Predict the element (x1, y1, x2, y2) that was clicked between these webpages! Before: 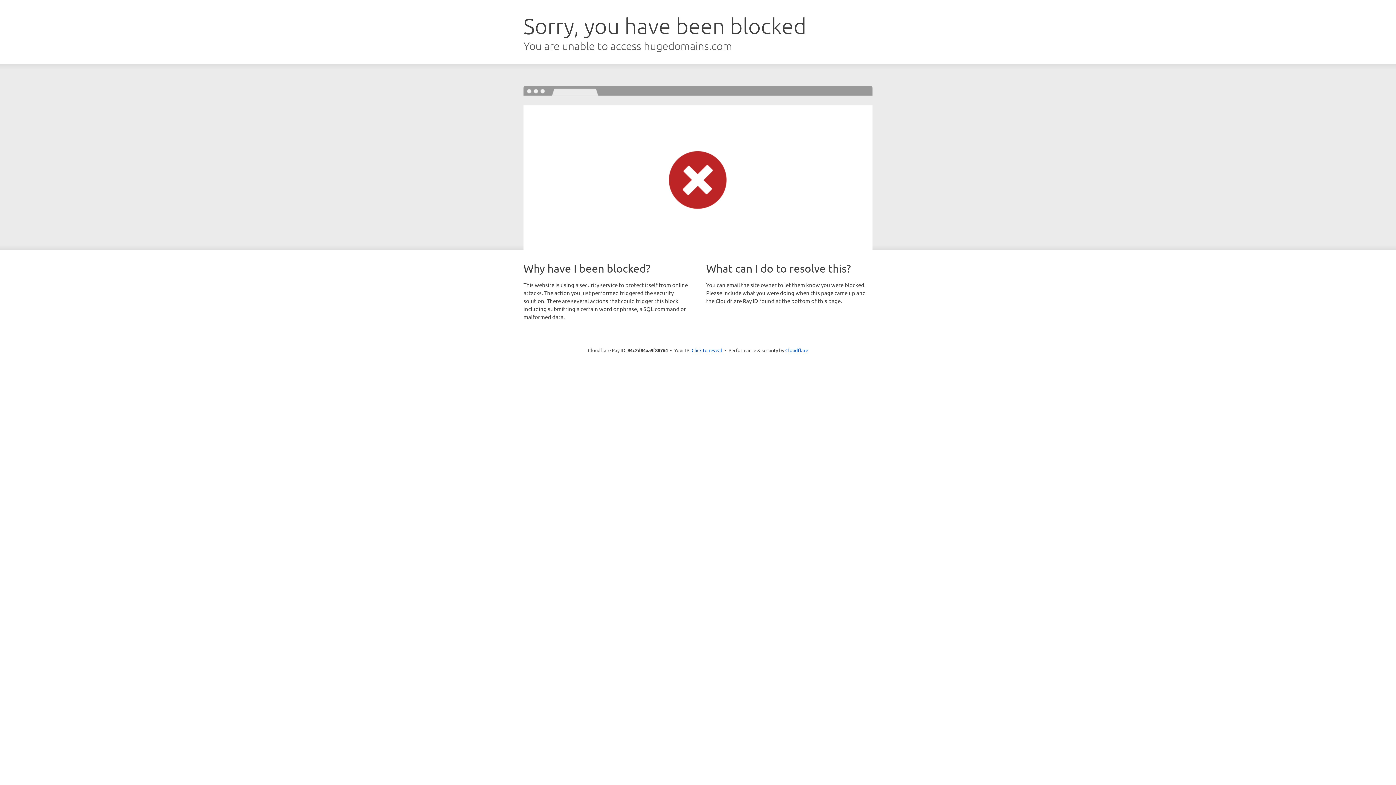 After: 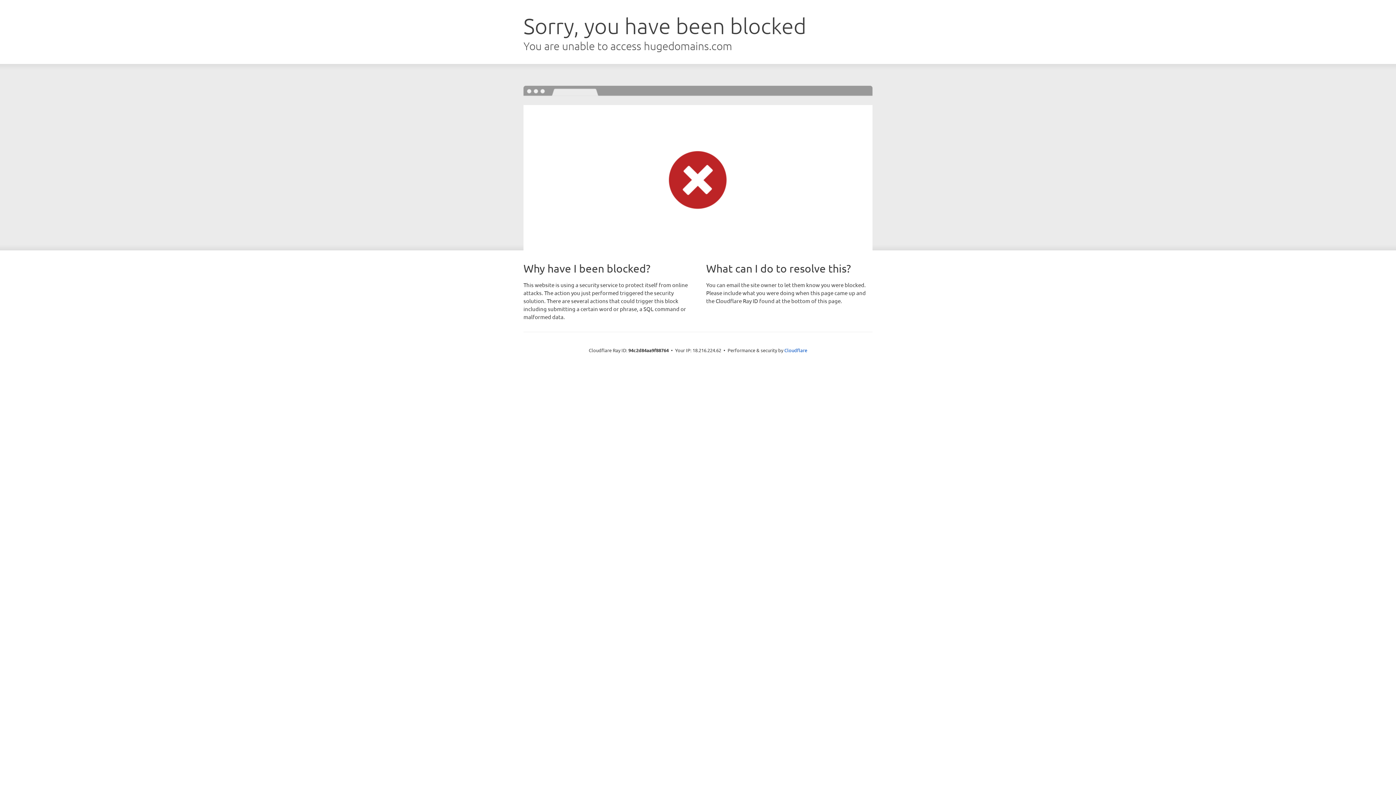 Action: label: Click to reveal bbox: (691, 346, 722, 353)